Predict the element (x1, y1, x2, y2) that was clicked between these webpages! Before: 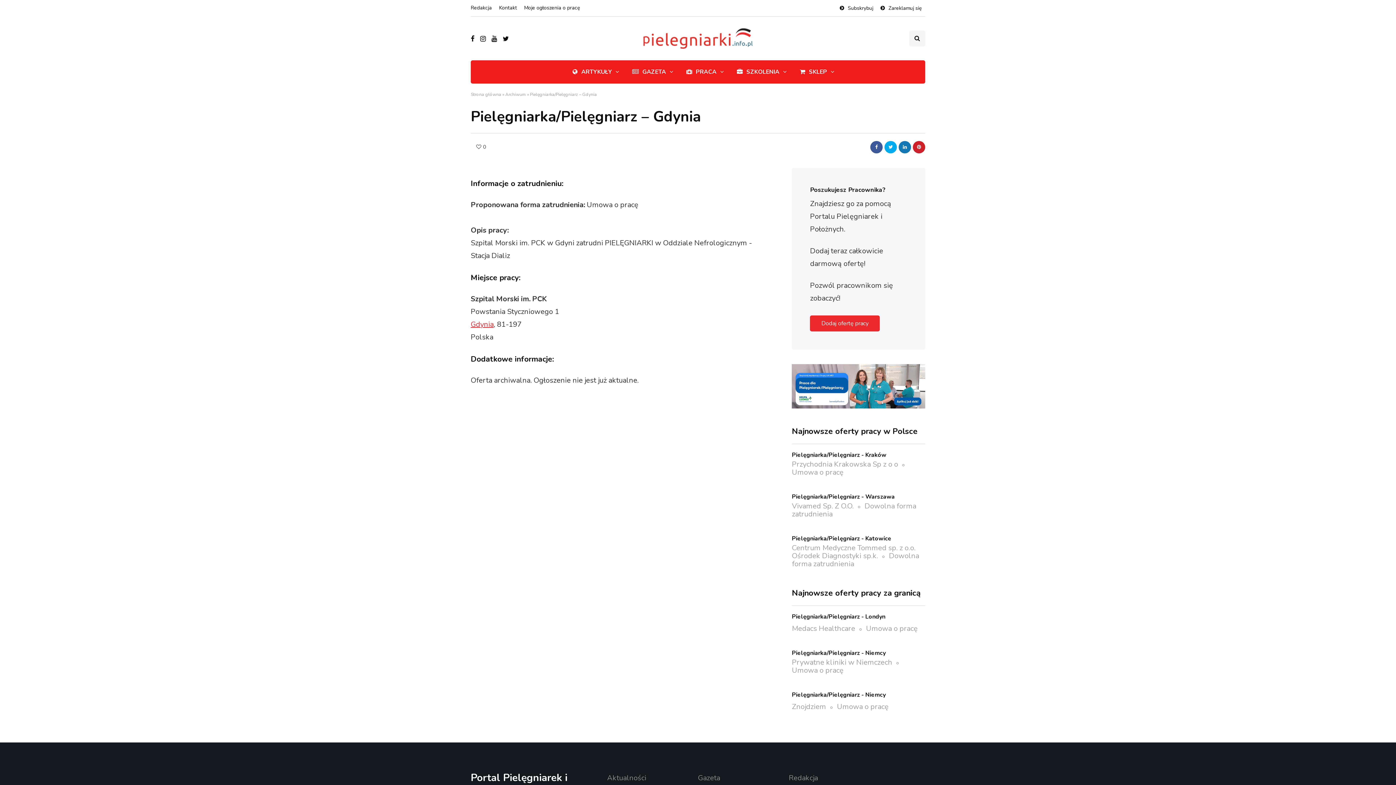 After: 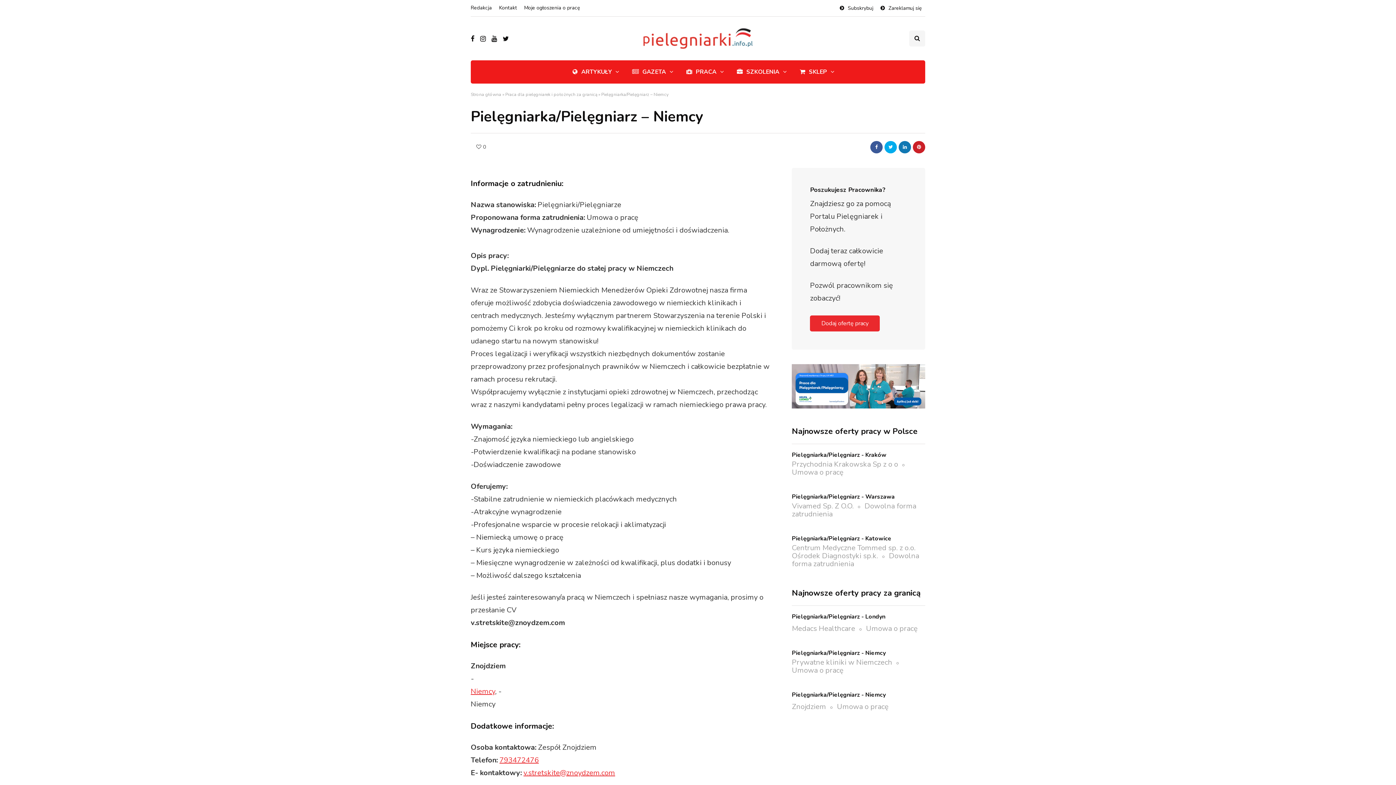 Action: label: Pielęgniarka/Pielęgniarz - Niemcy bbox: (792, 691, 885, 699)